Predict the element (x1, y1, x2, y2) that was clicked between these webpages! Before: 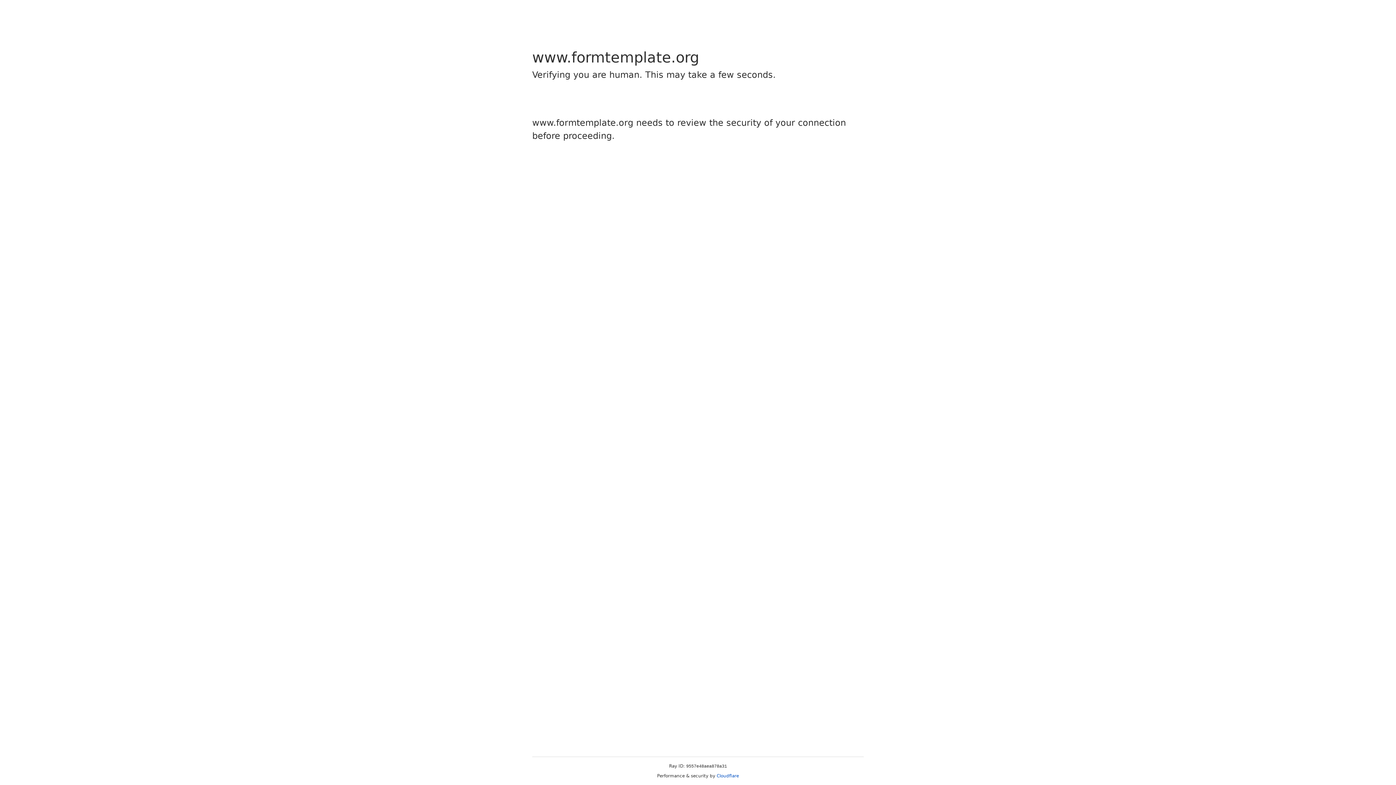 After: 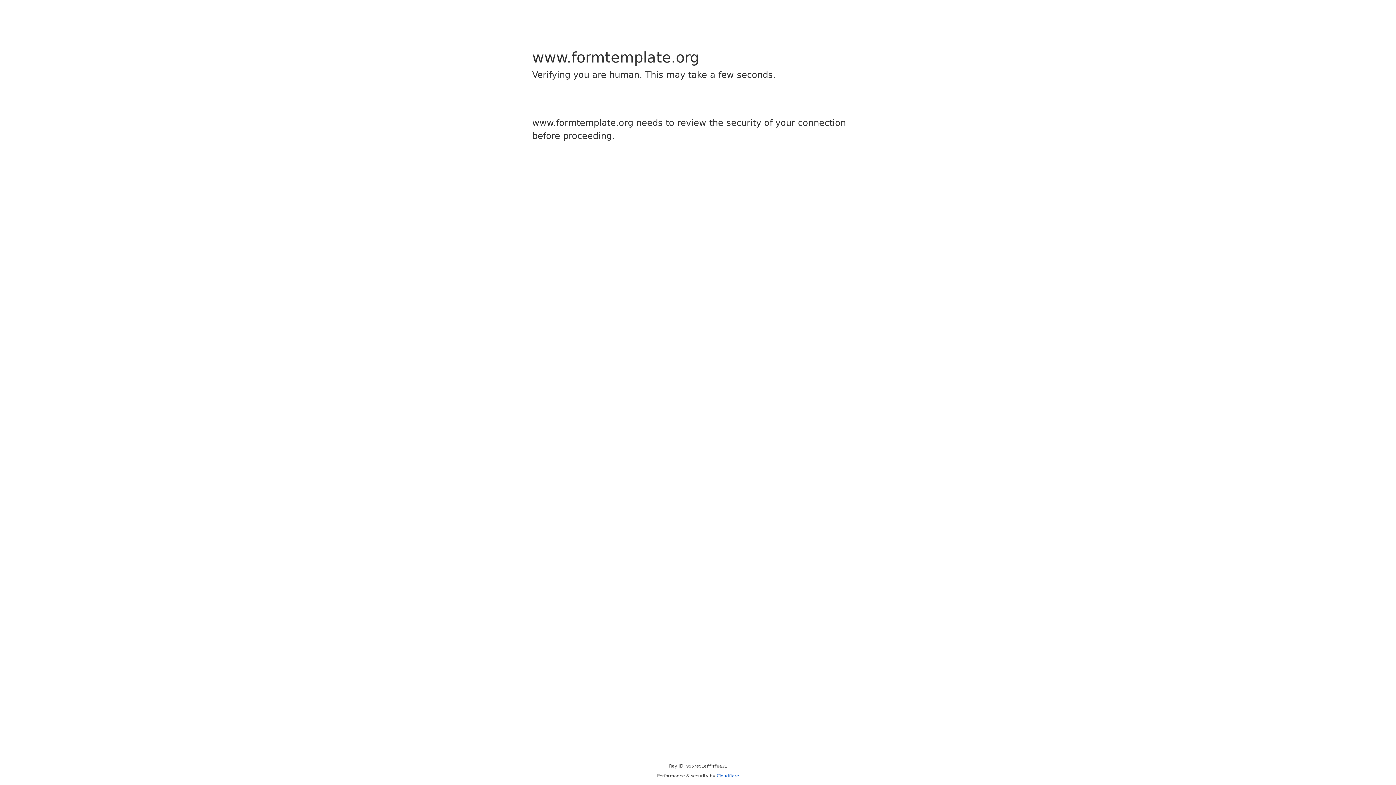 Action: bbox: (716, 773, 739, 778) label: Cloudflare